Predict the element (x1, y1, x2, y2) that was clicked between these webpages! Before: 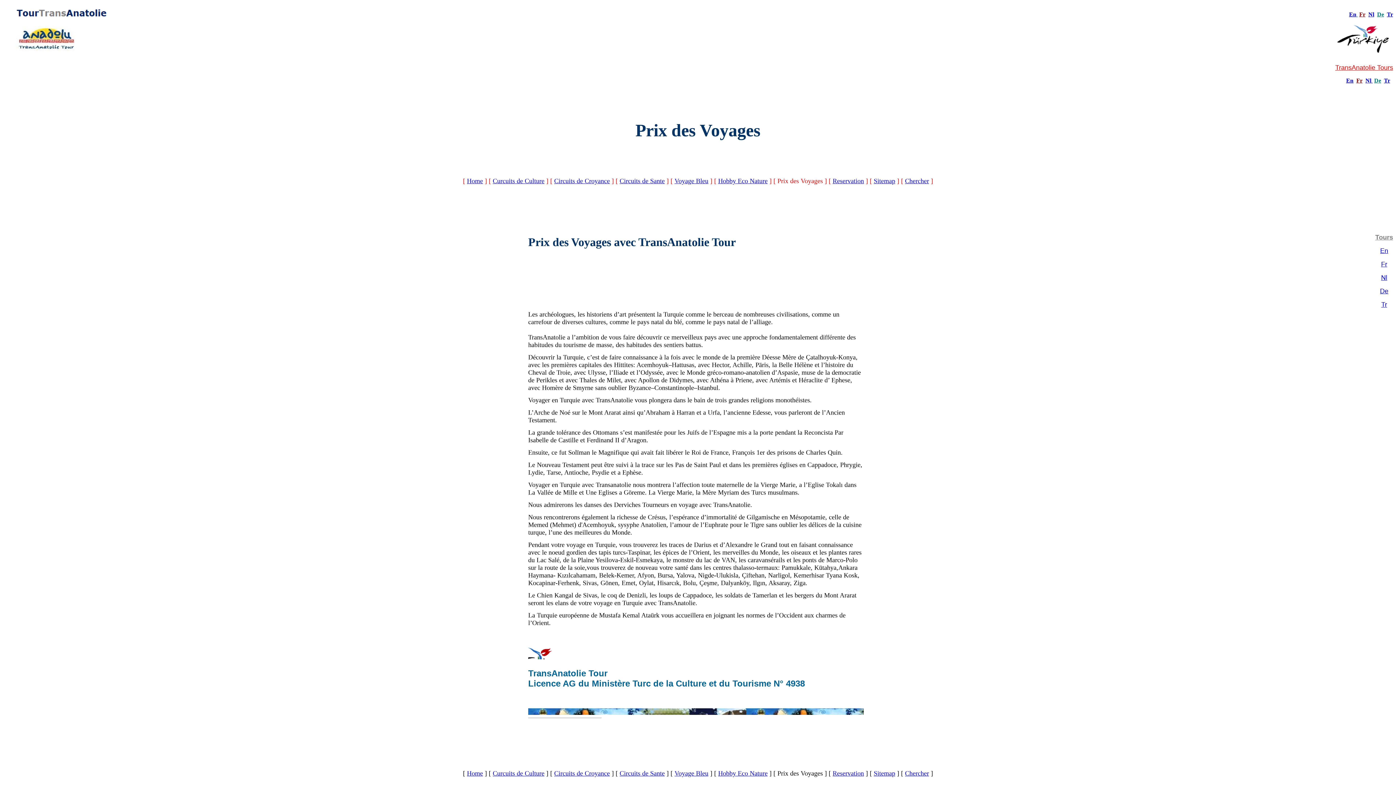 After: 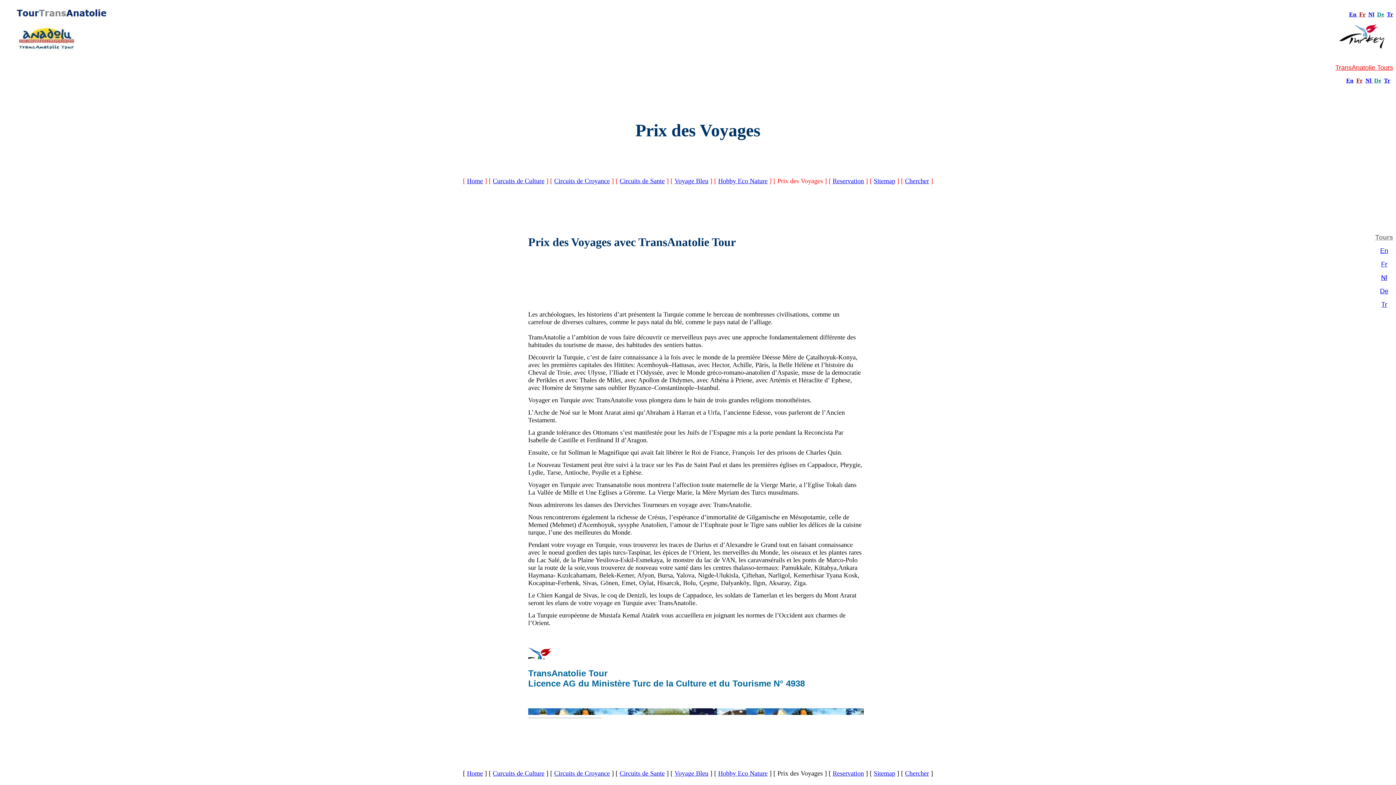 Action: bbox: (1356, 11, 1358, 17) label:  